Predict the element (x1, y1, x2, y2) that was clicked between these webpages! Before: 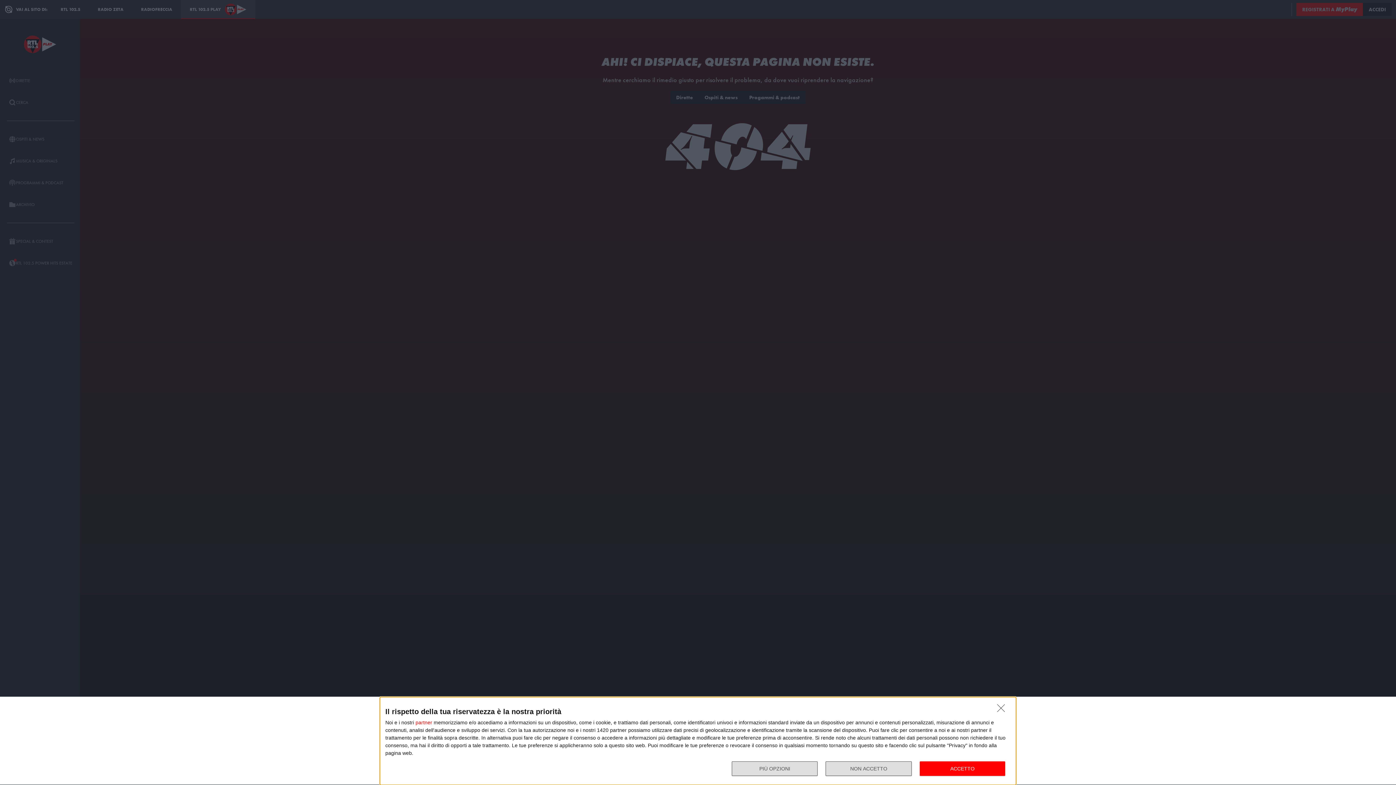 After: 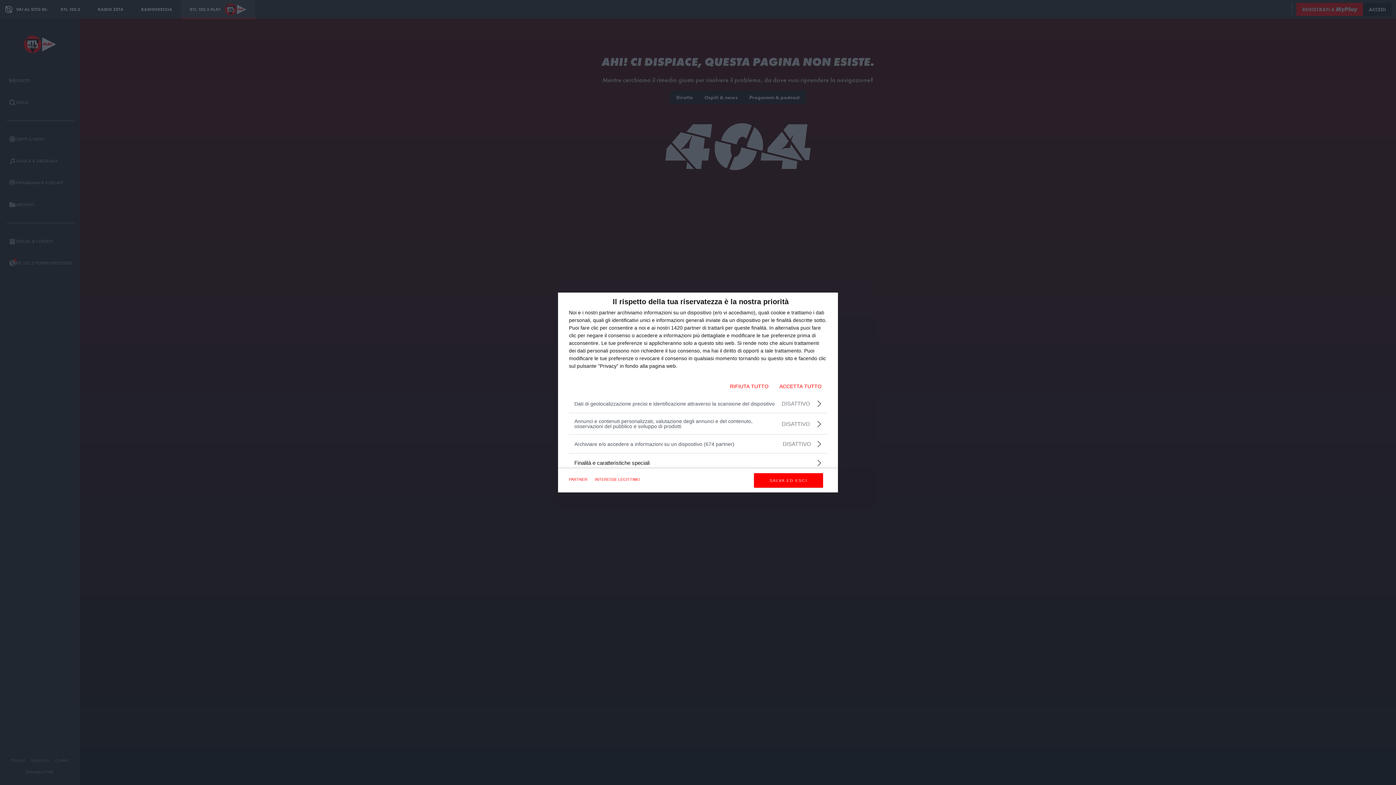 Action: label: PIÙ OPZIONI bbox: (732, 761, 817, 776)